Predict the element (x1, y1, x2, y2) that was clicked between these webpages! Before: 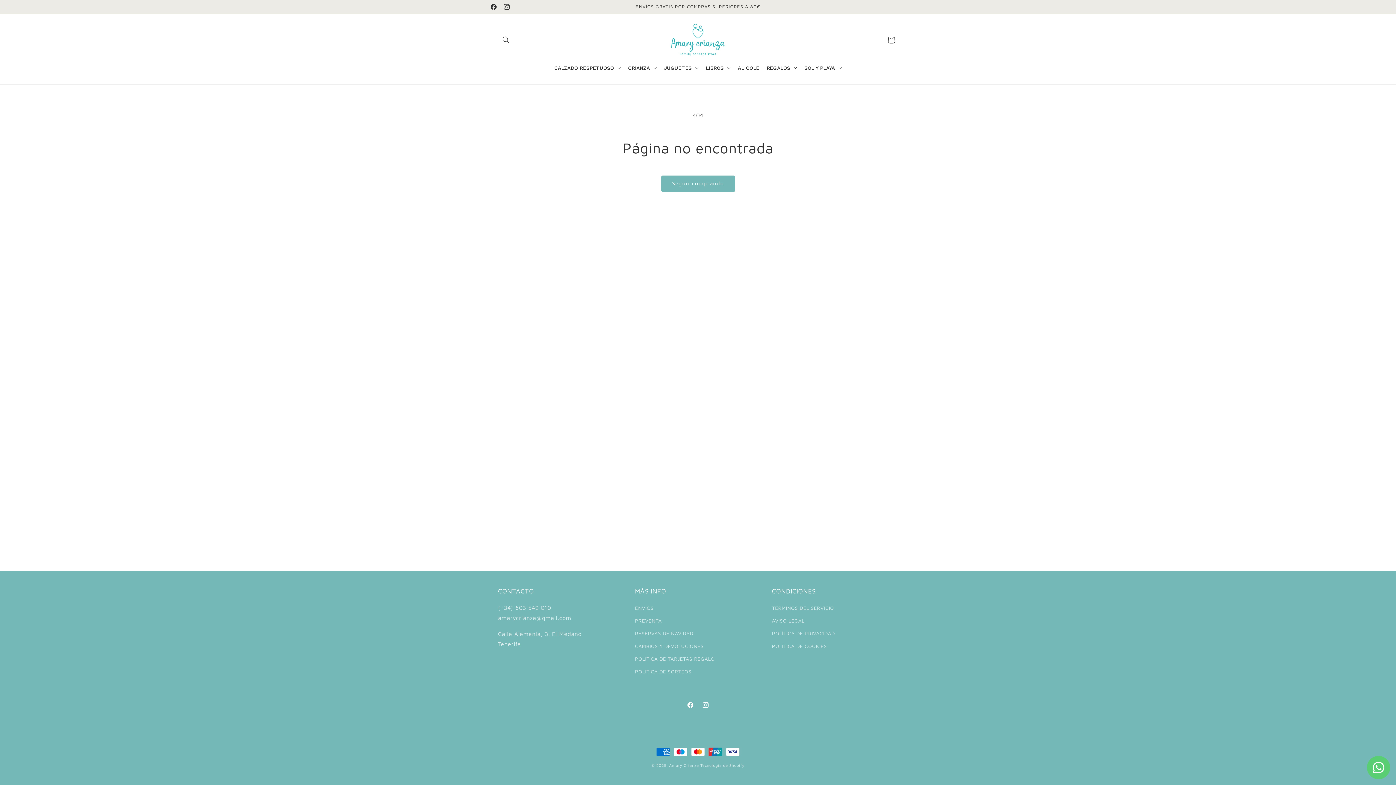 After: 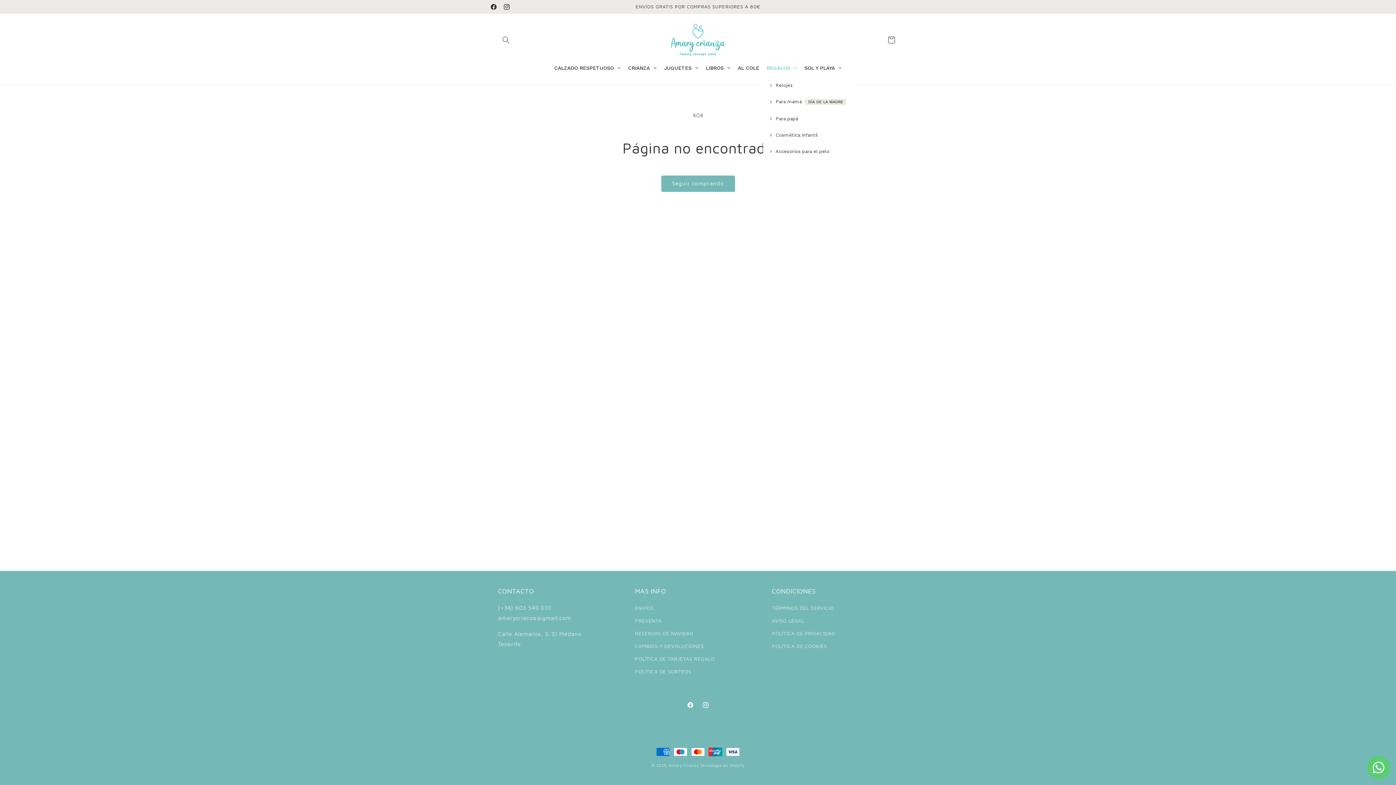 Action: bbox: (763, 58, 800, 76) label: REGALOS